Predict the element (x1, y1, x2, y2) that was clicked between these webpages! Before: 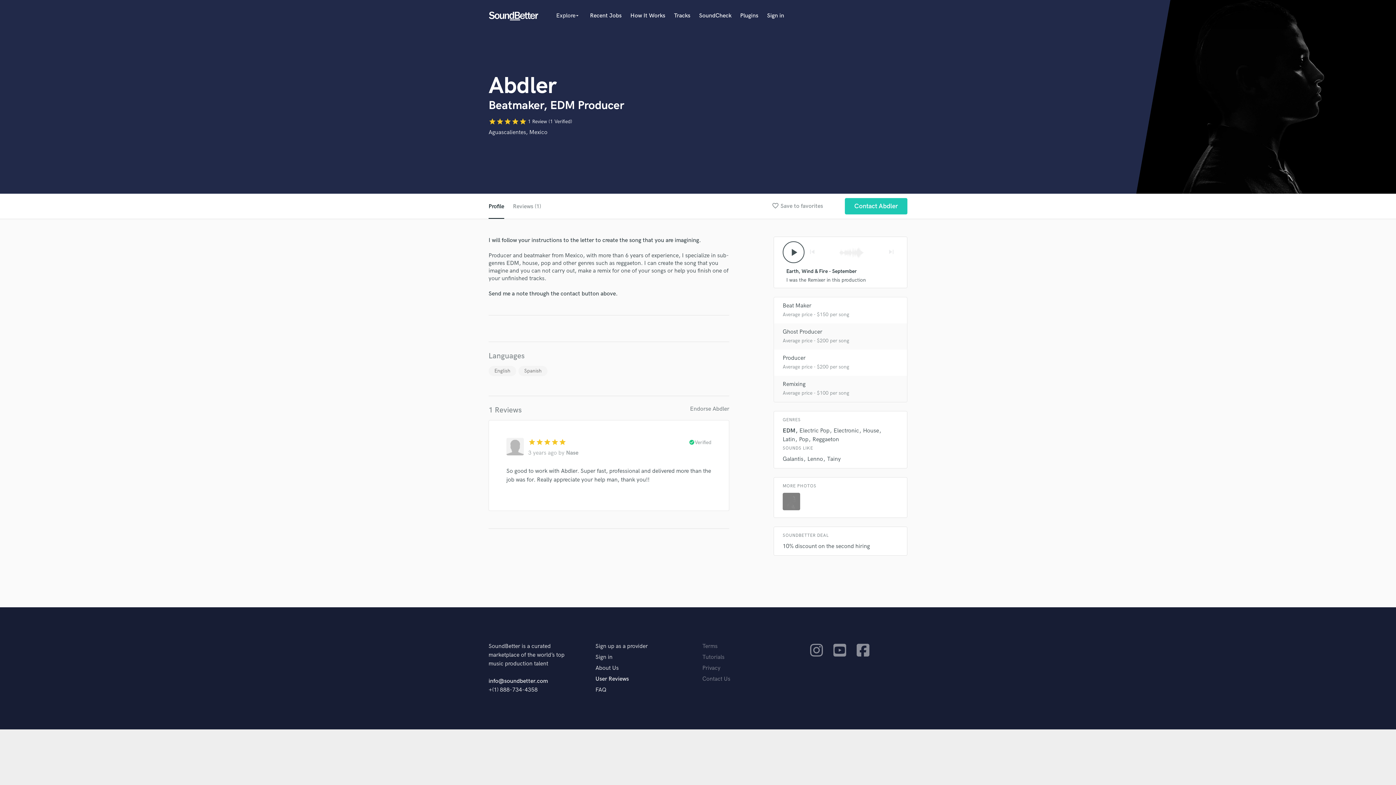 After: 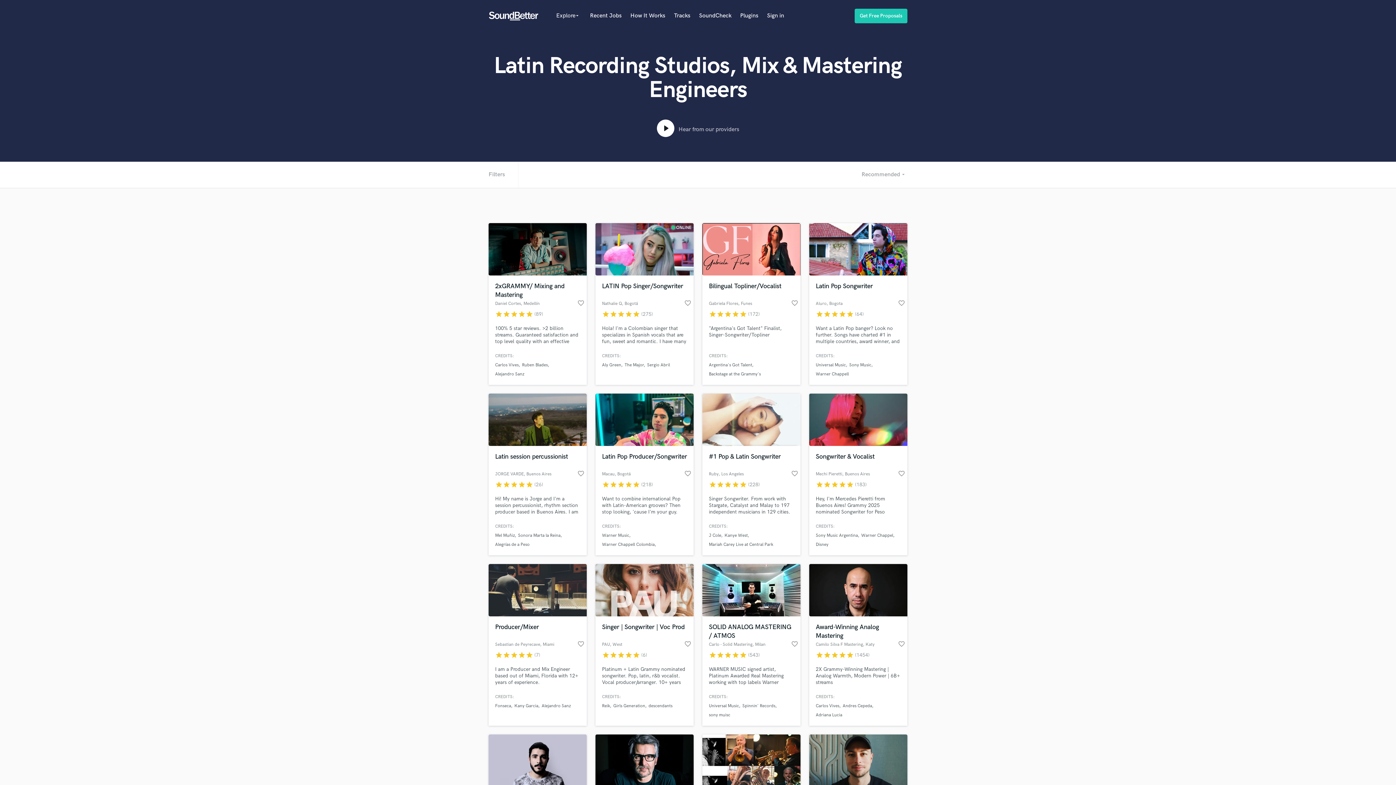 Action: label: Latin bbox: (782, 436, 795, 443)